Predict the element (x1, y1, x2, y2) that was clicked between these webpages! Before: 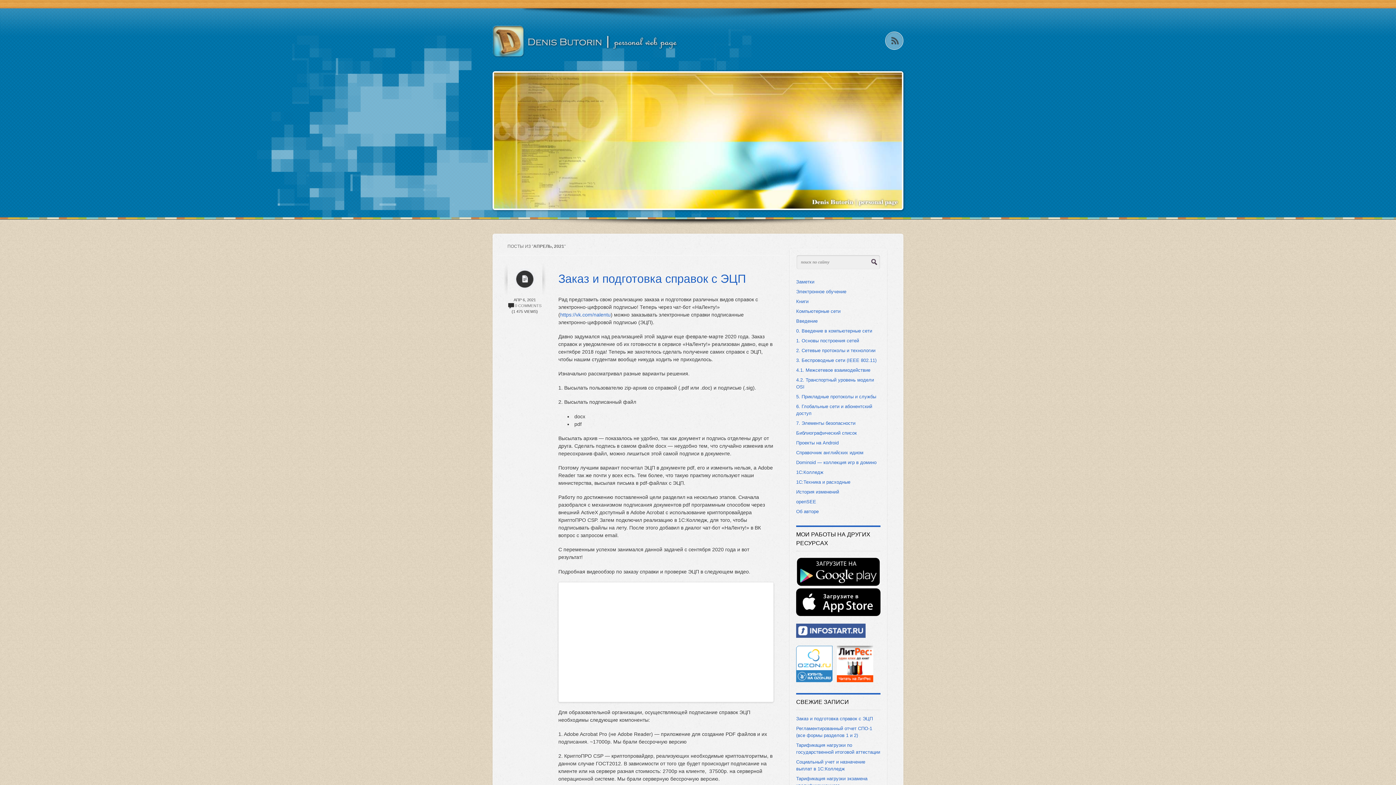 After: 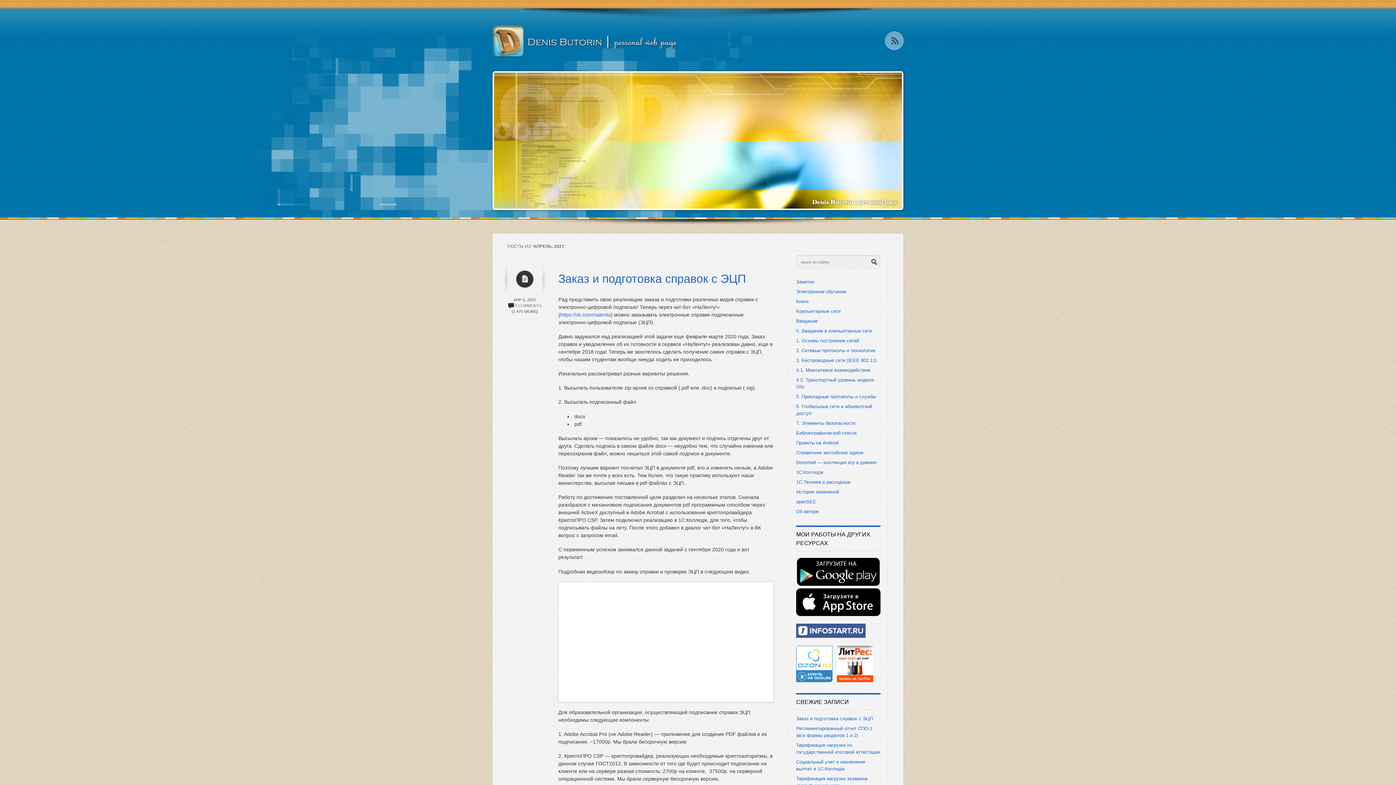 Action: bbox: (796, 611, 880, 617)